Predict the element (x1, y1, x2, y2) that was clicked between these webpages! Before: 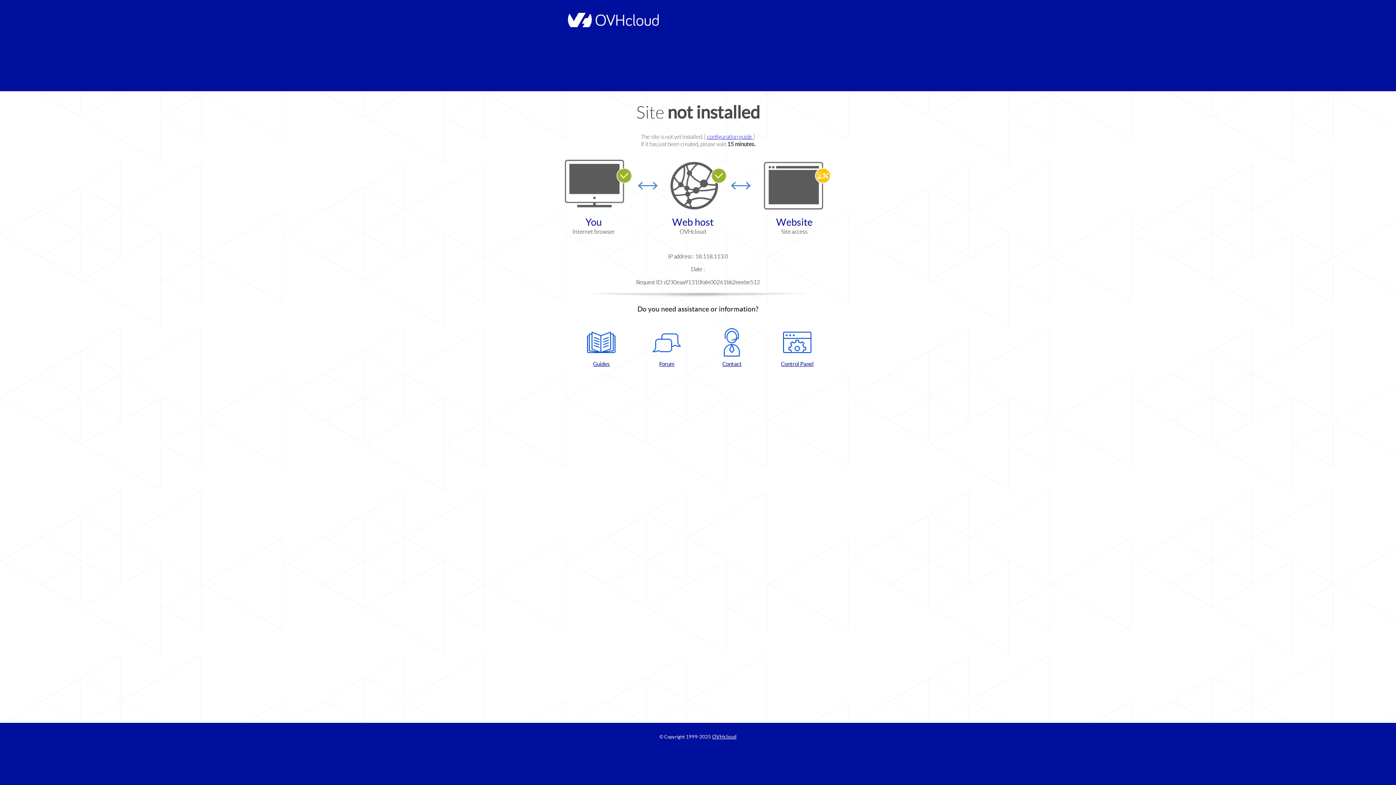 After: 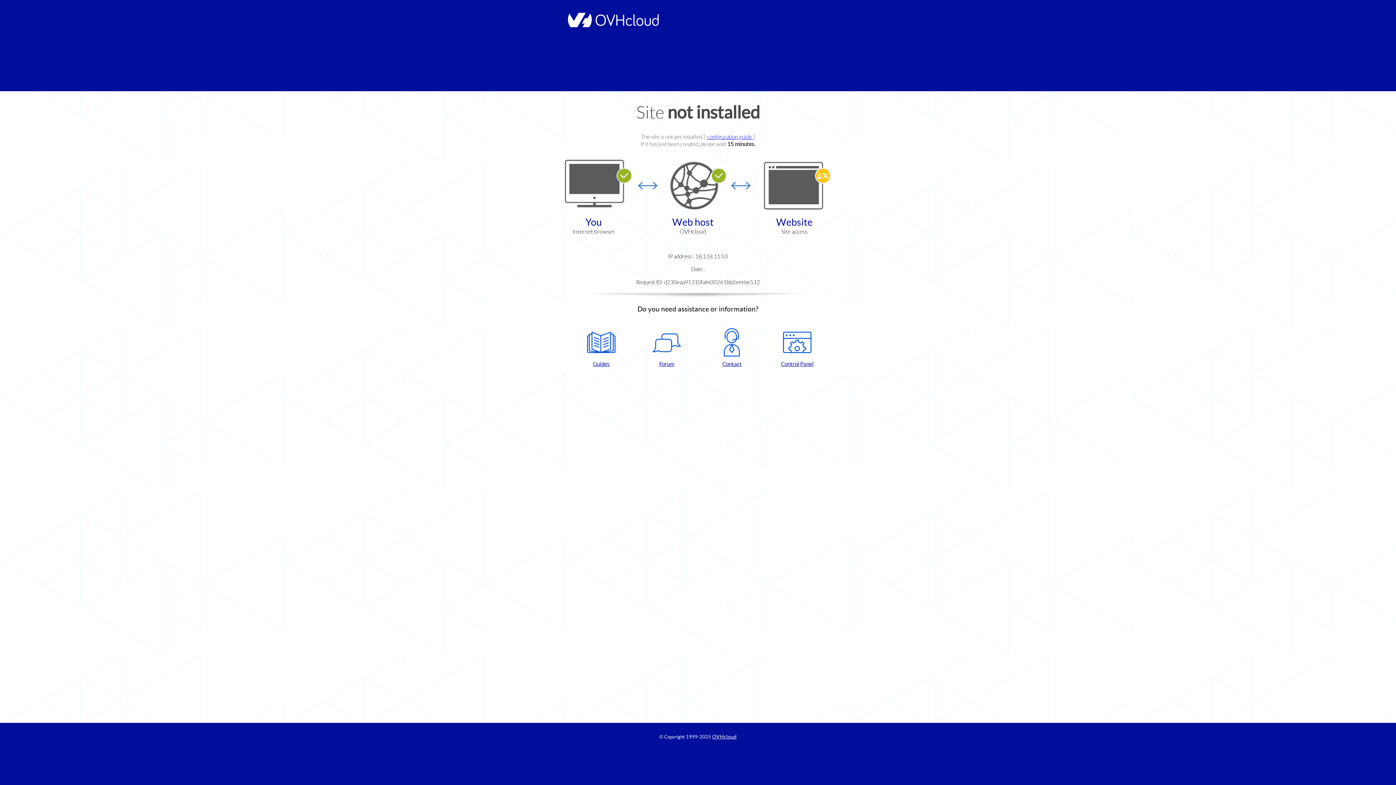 Action: bbox: (702, 328, 761, 367) label: Contact